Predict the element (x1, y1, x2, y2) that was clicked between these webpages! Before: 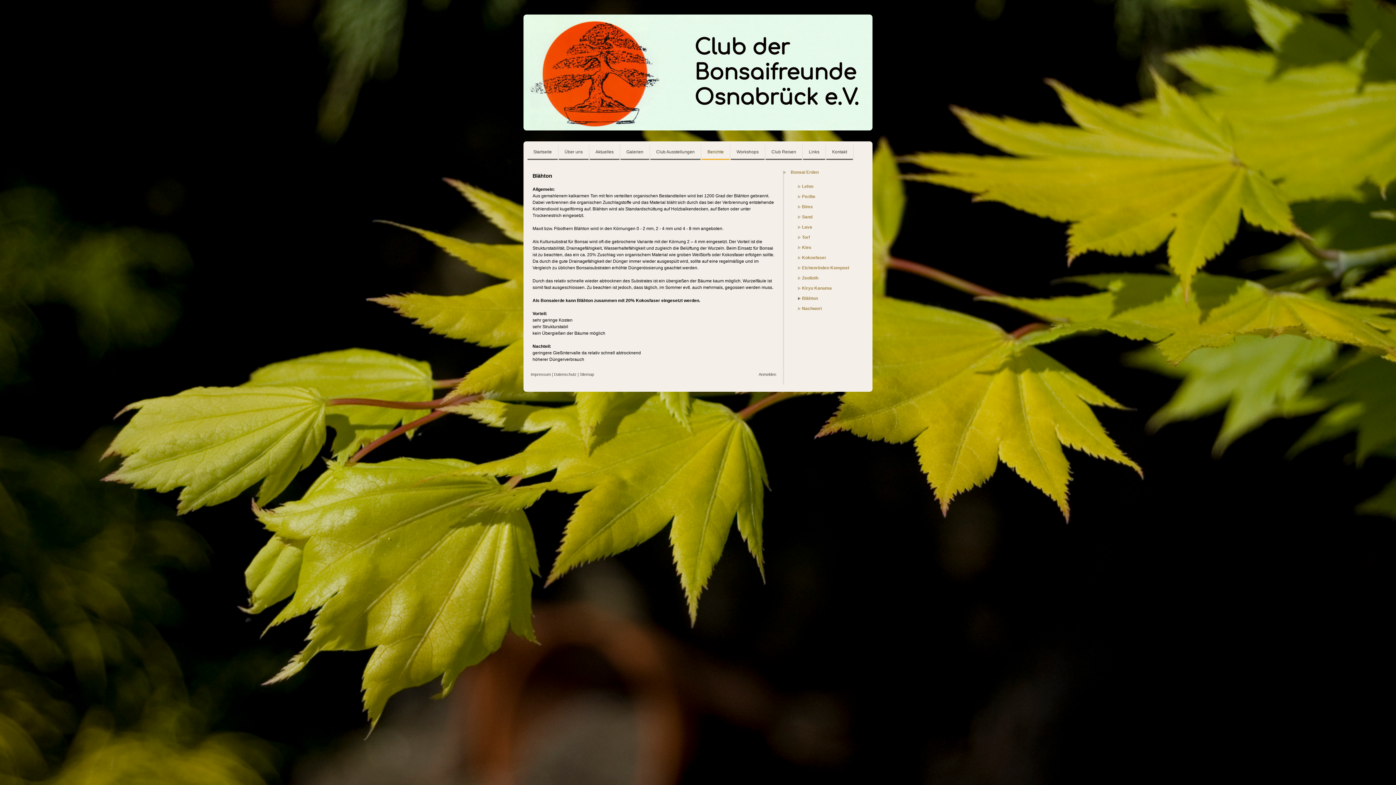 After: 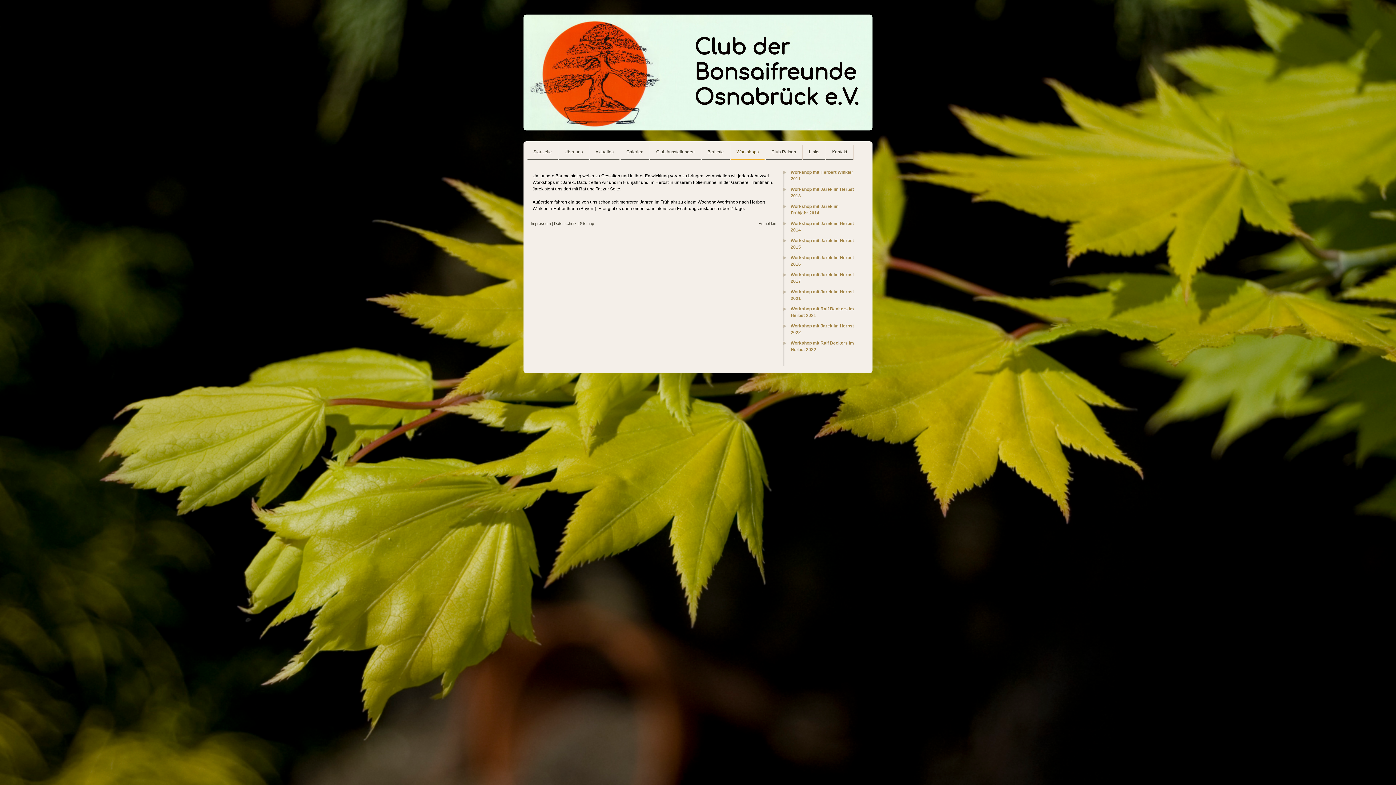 Action: label: Workshops bbox: (730, 145, 764, 160)